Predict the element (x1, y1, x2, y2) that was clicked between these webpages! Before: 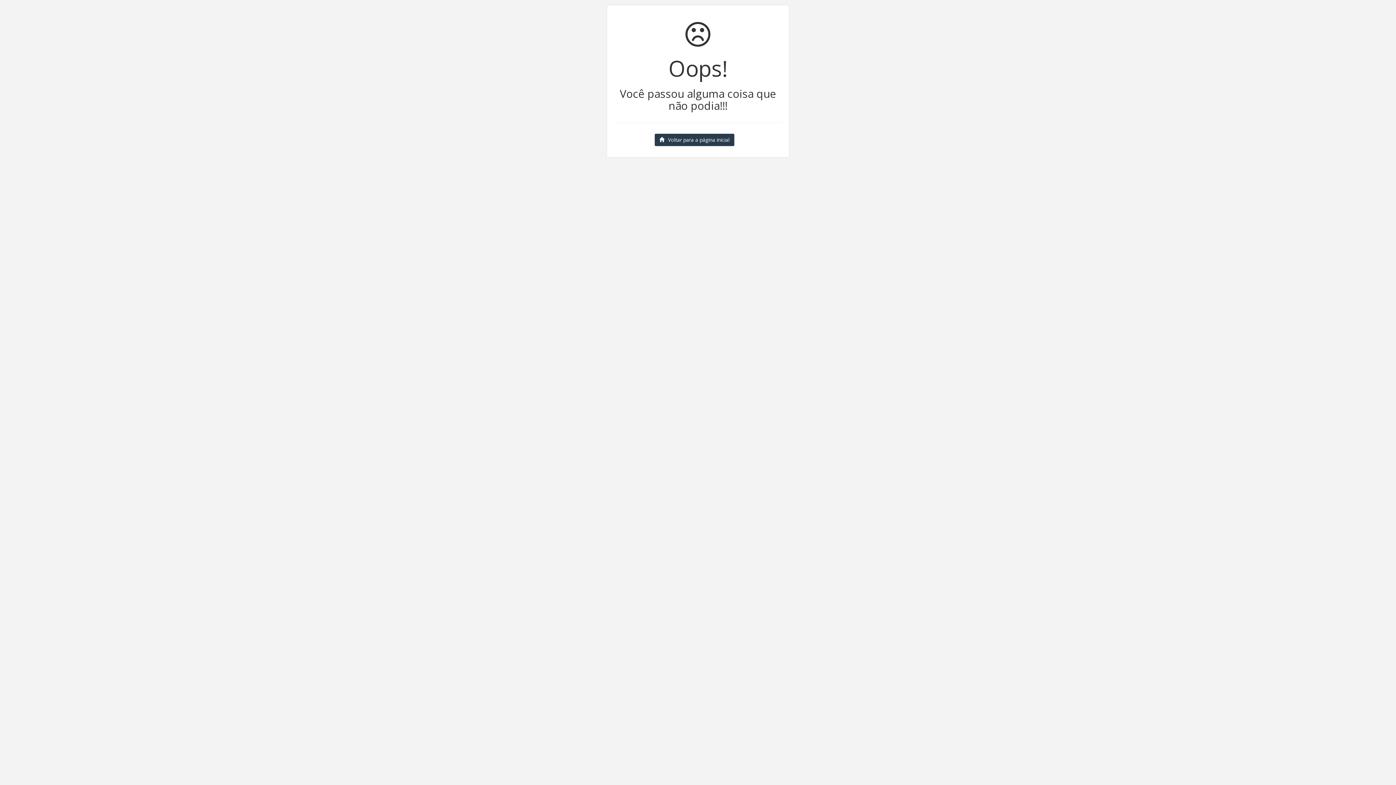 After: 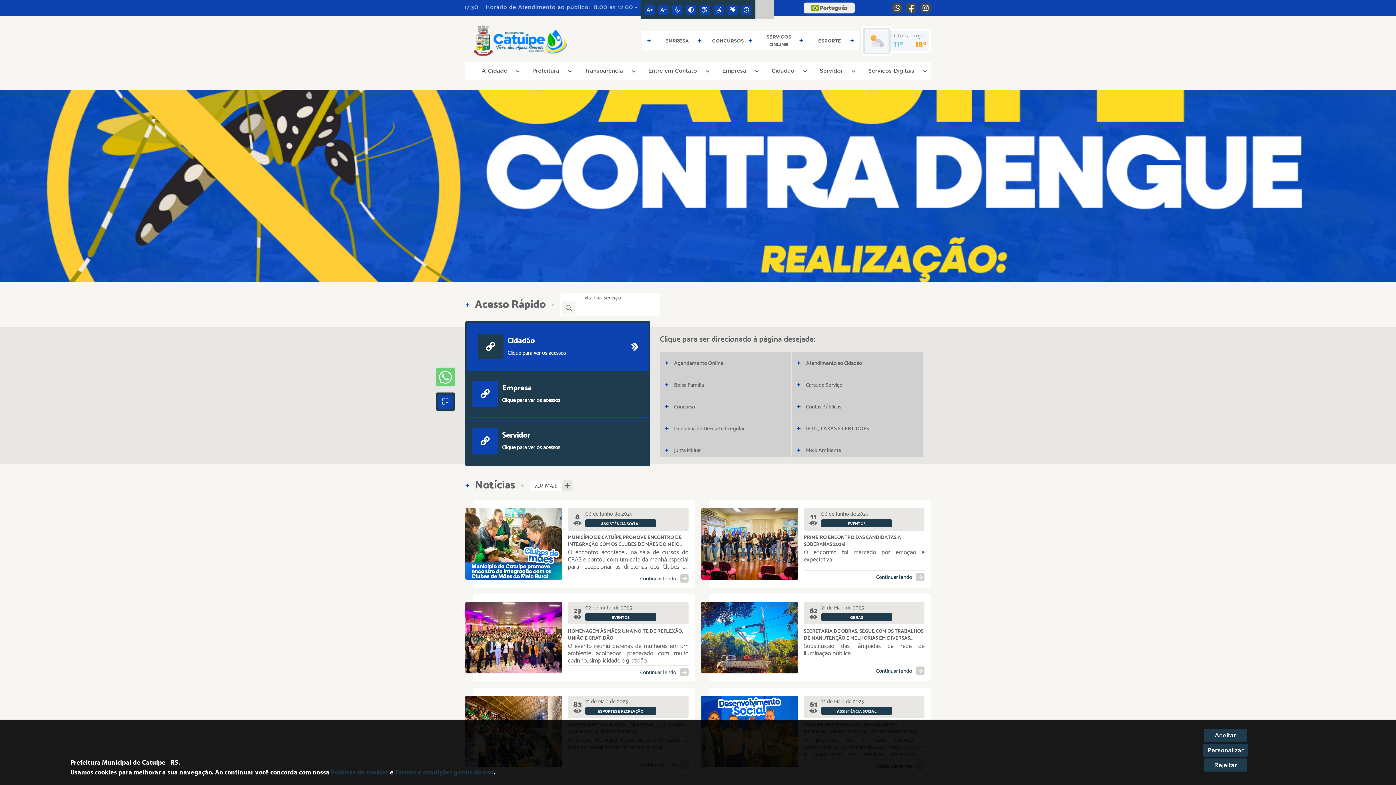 Action: label: Voltar para a página inicial bbox: (654, 133, 734, 146)